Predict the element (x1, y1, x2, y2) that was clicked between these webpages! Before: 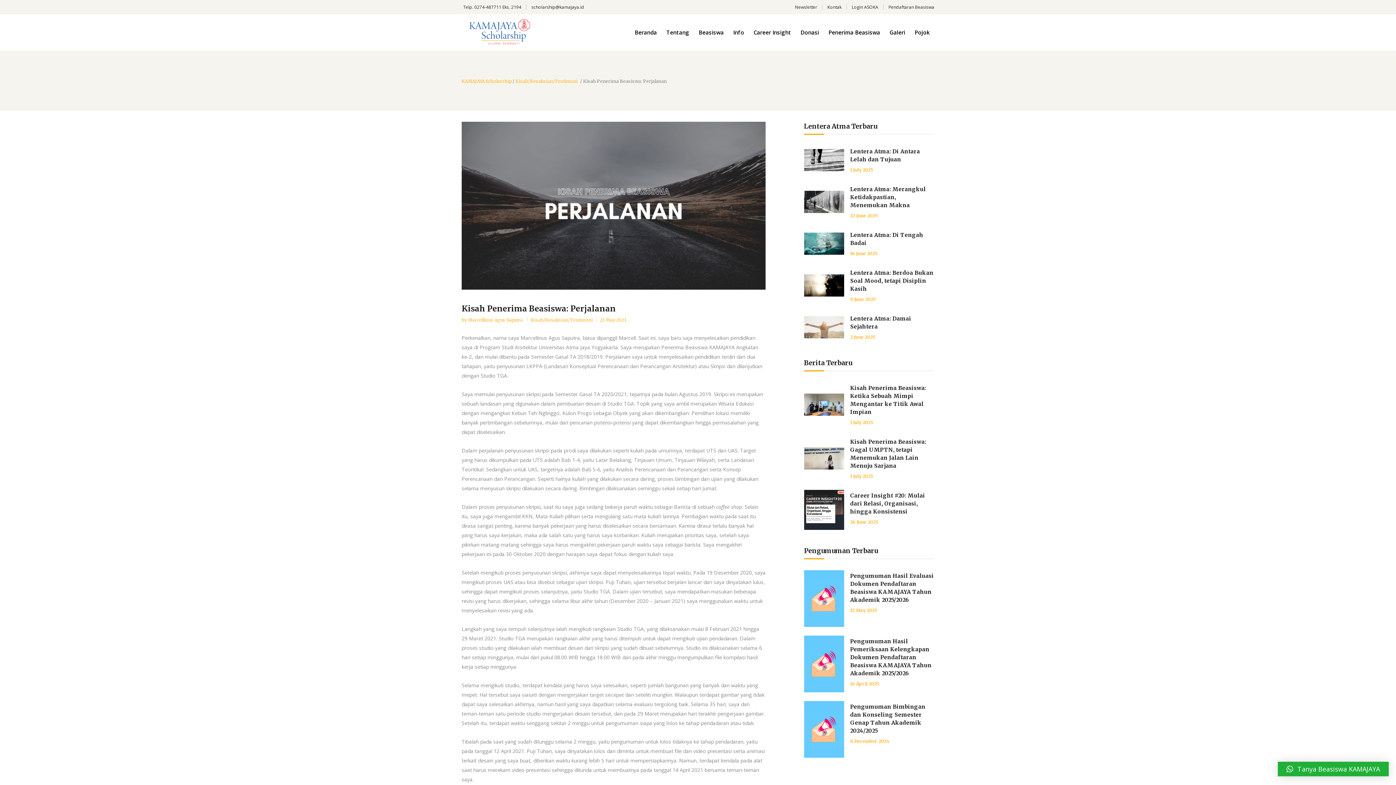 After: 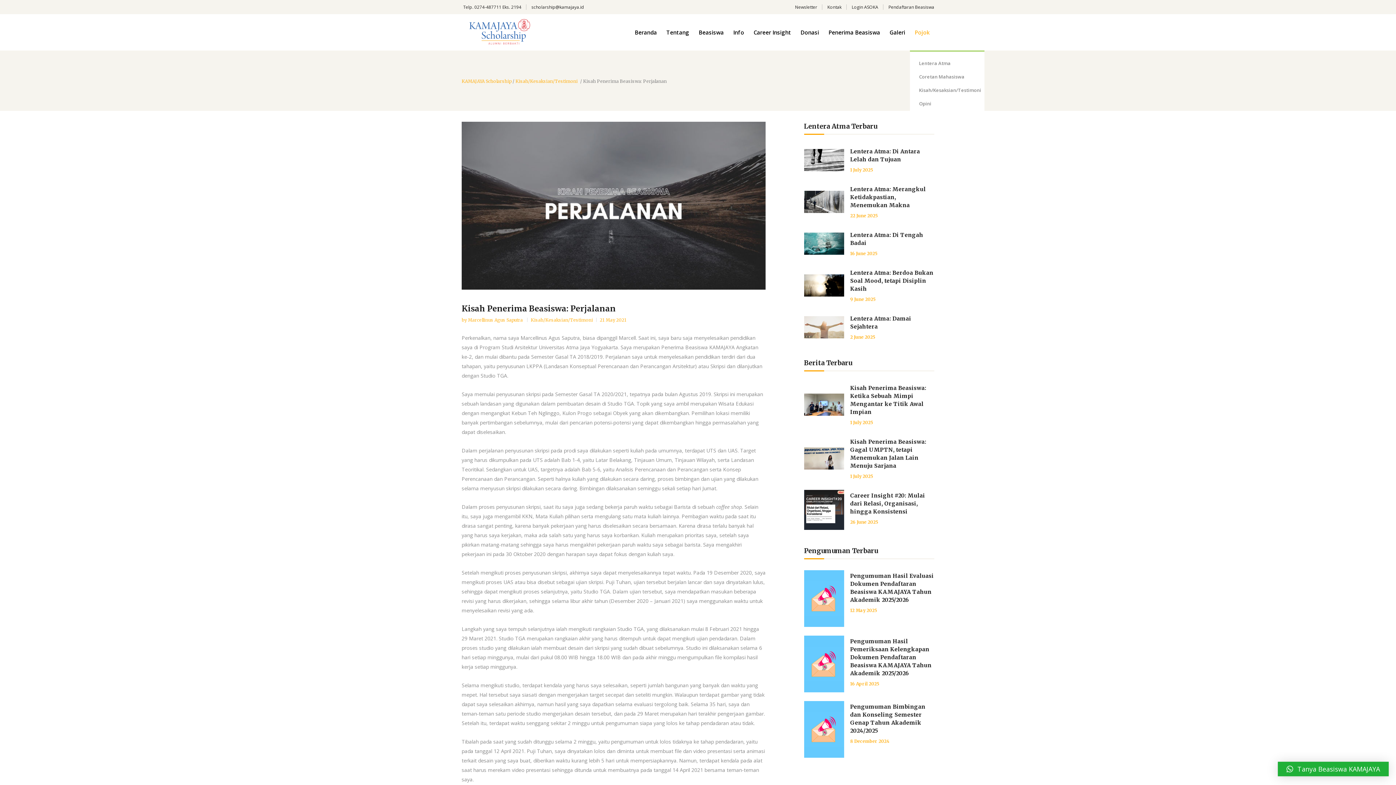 Action: bbox: (910, 14, 934, 50) label: Pojok